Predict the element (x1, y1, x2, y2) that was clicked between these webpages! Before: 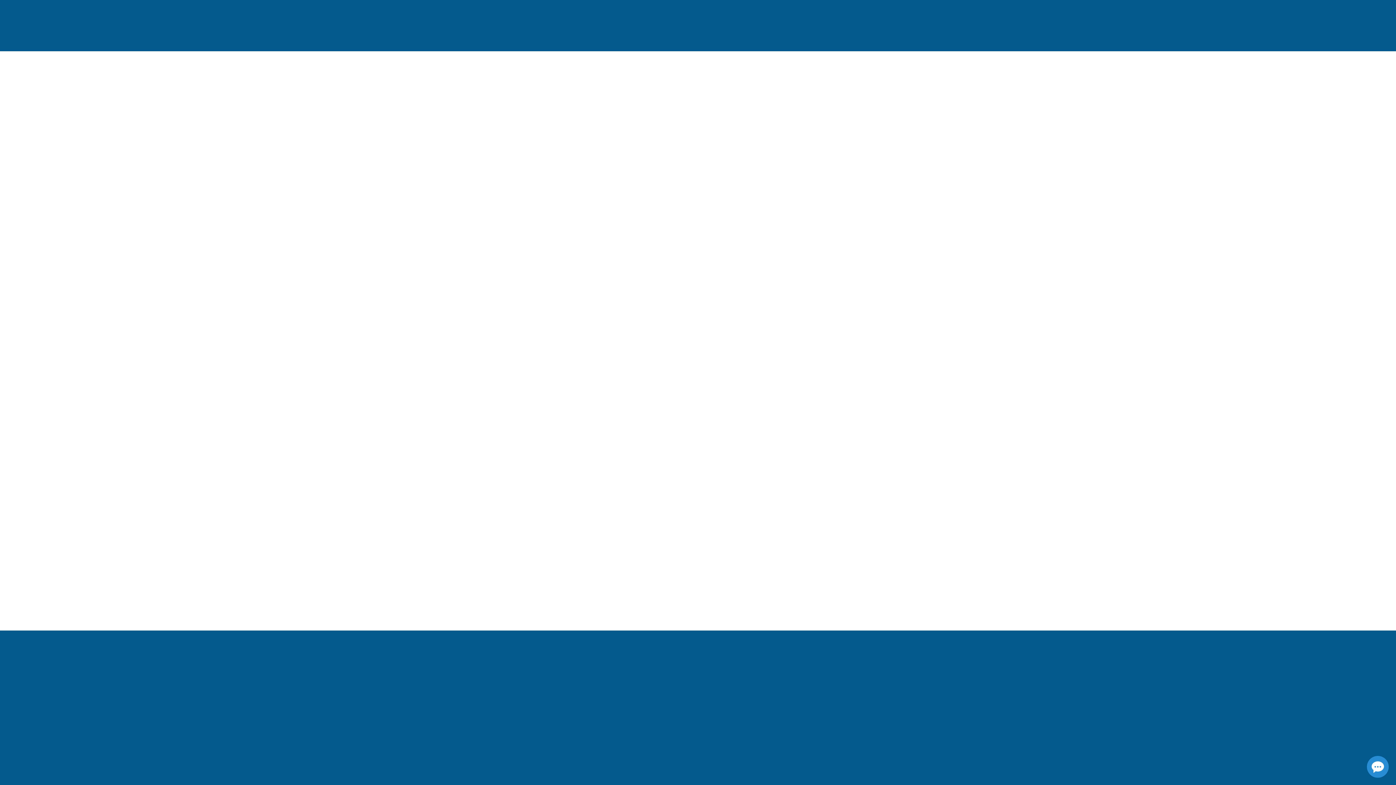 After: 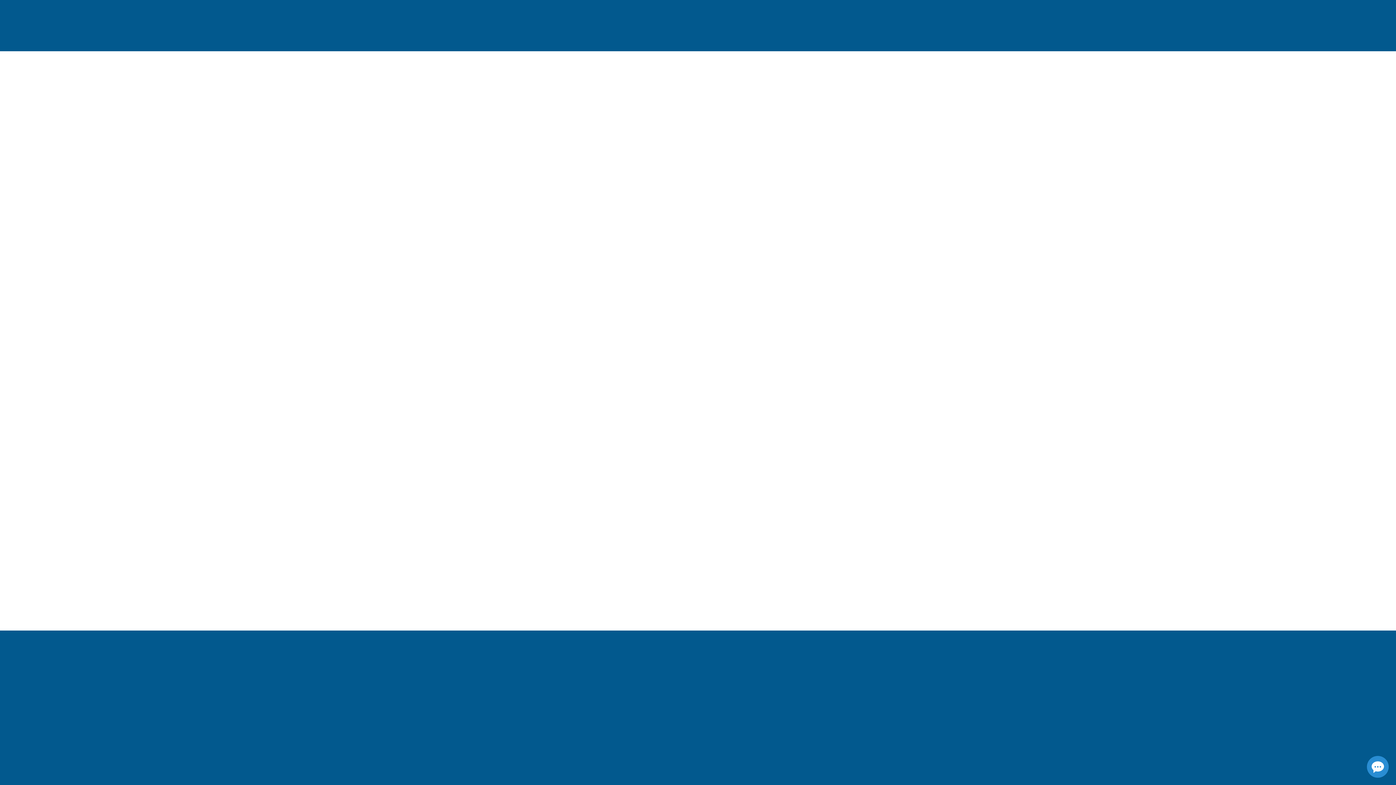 Action: bbox: (943, 74, 954, 85)